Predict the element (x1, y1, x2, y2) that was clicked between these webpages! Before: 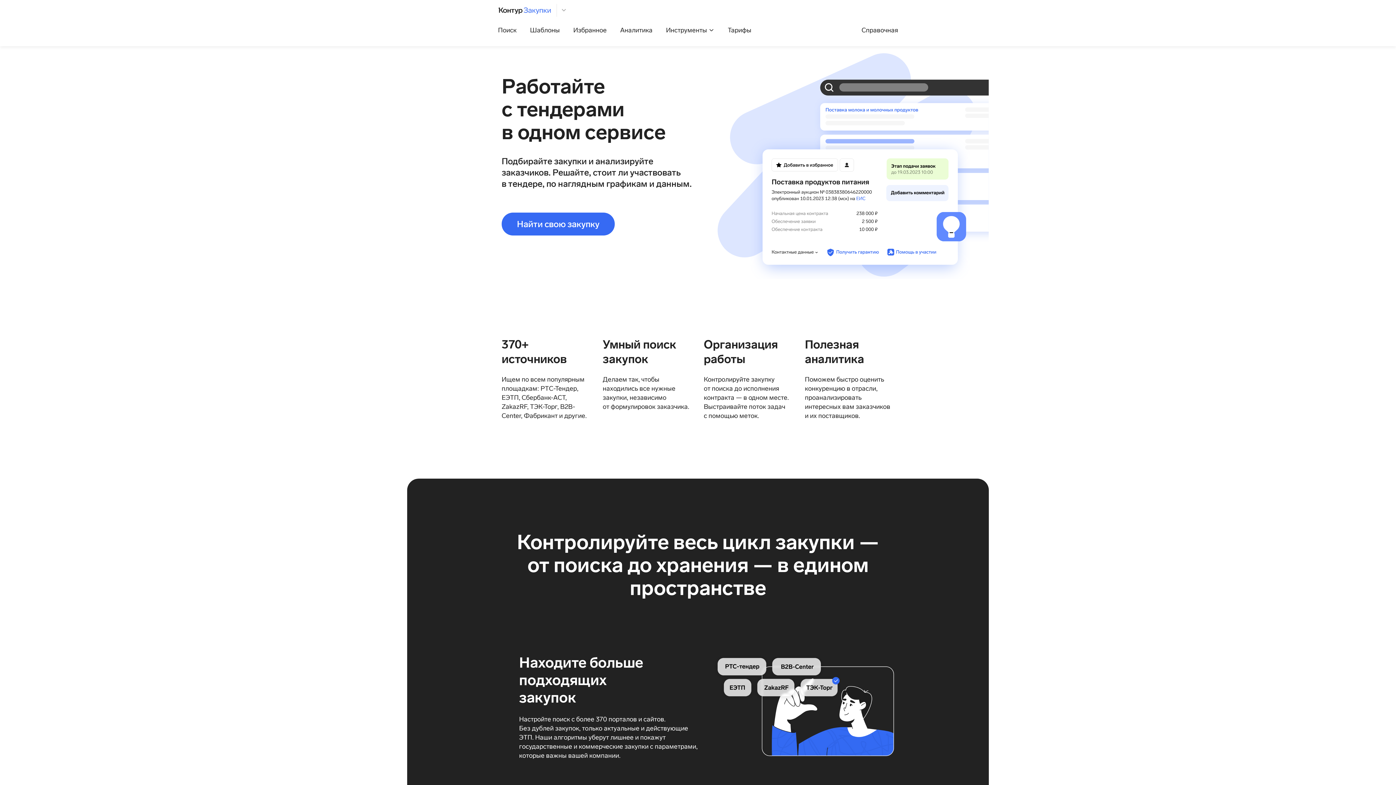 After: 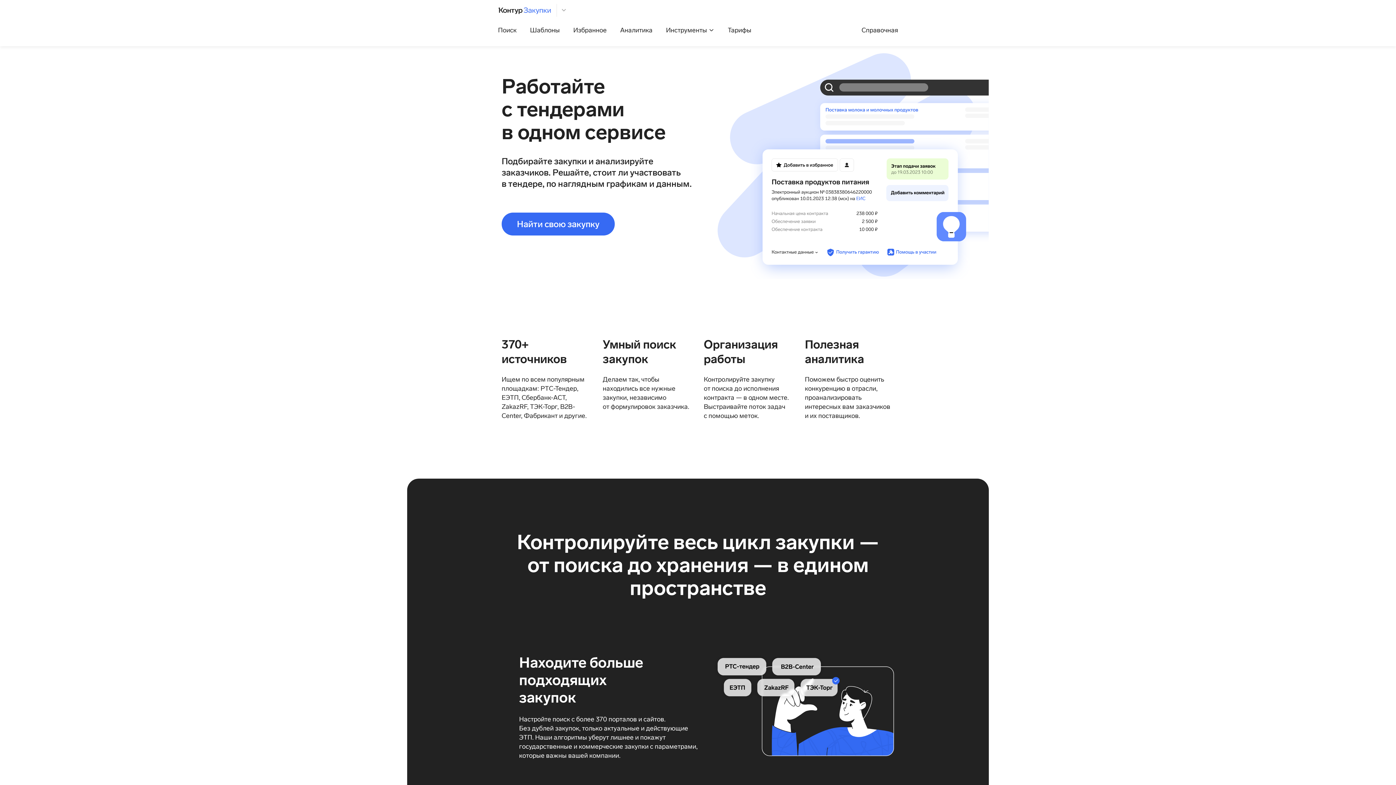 Action: bbox: (498, 5, 551, 14)